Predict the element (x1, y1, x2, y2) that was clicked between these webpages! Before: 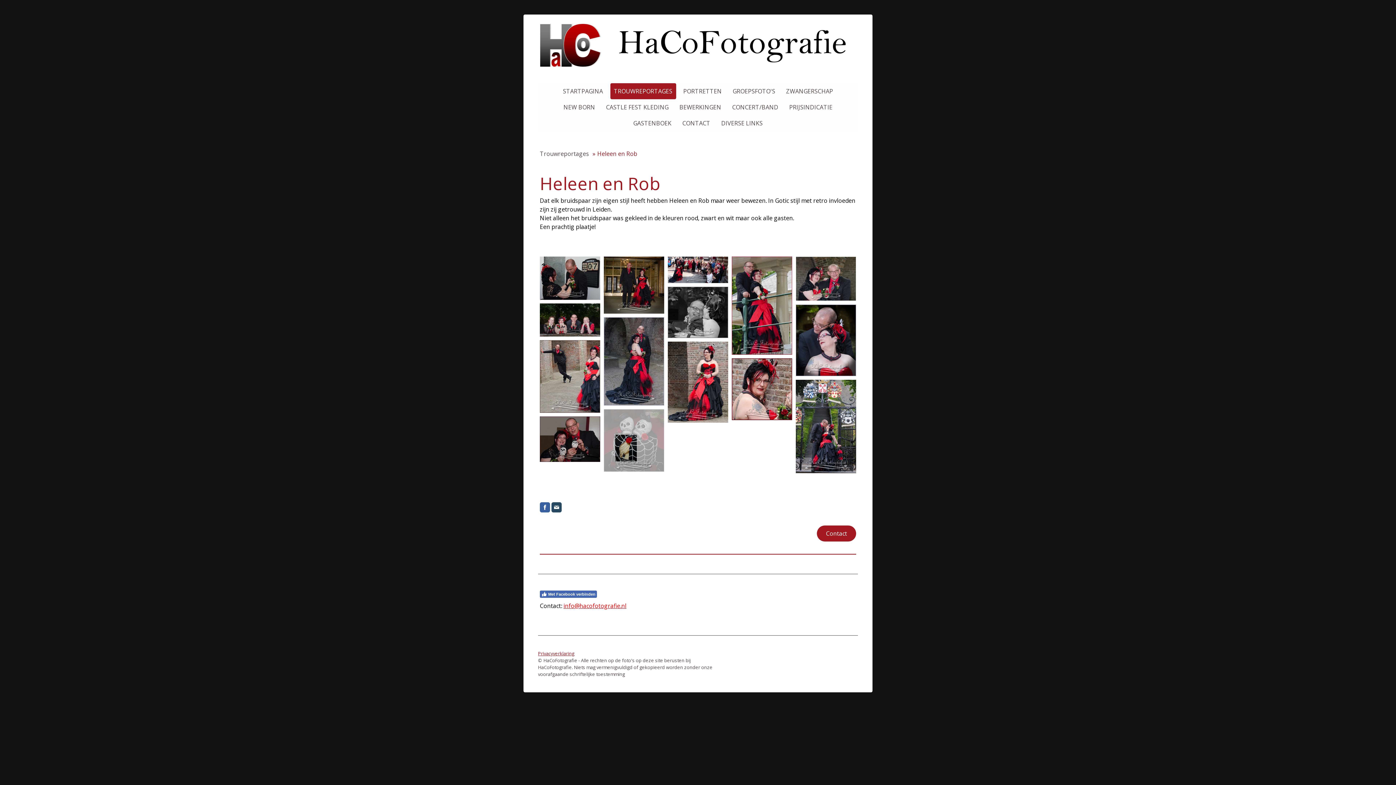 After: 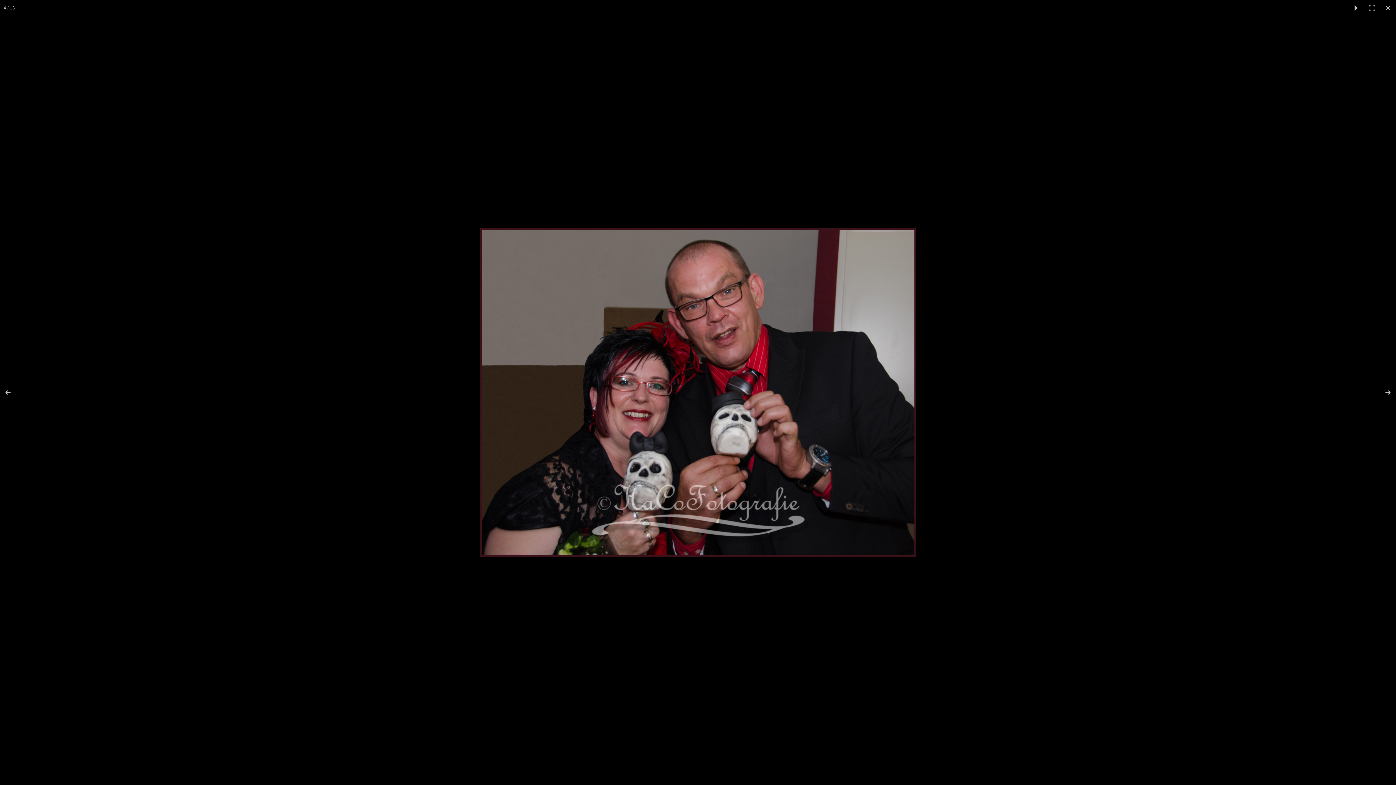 Action: bbox: (540, 416, 600, 462)